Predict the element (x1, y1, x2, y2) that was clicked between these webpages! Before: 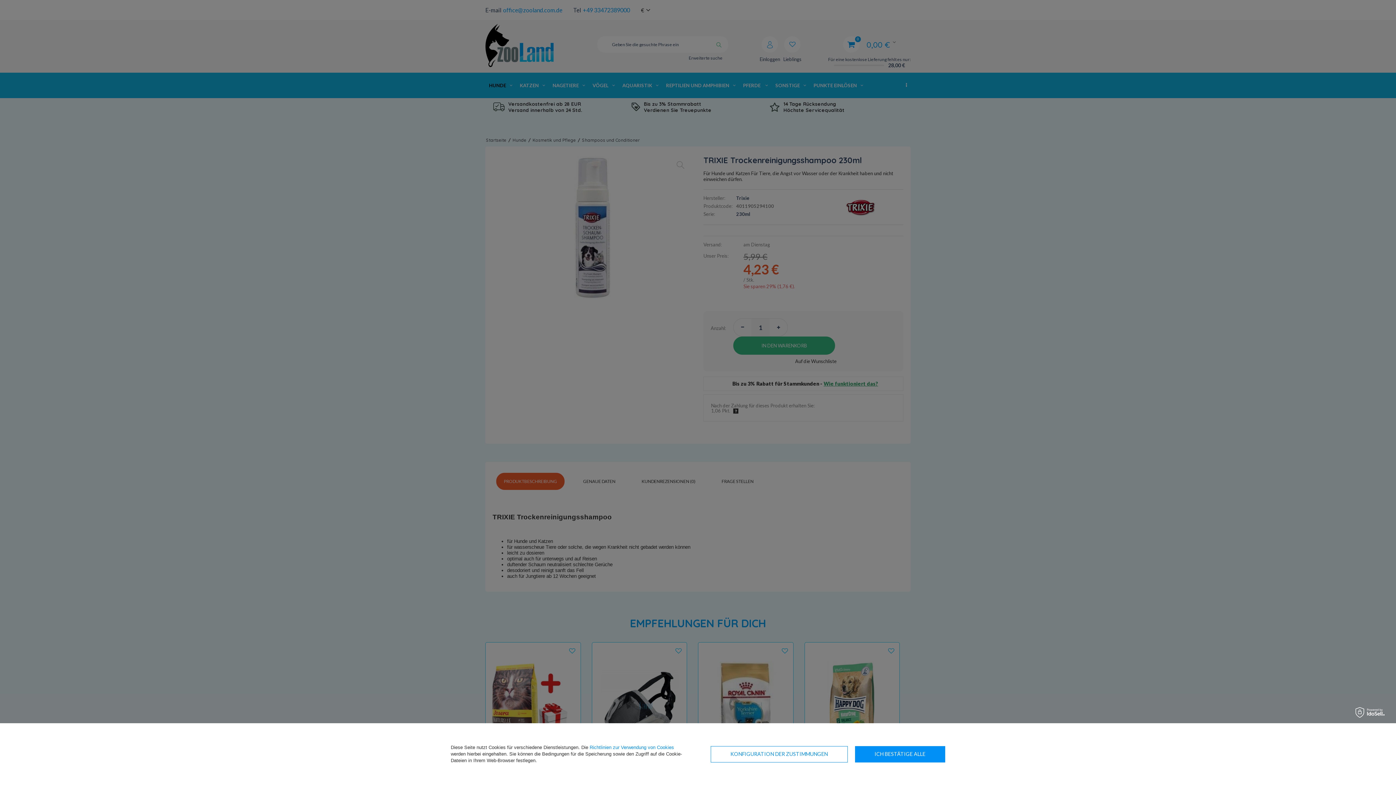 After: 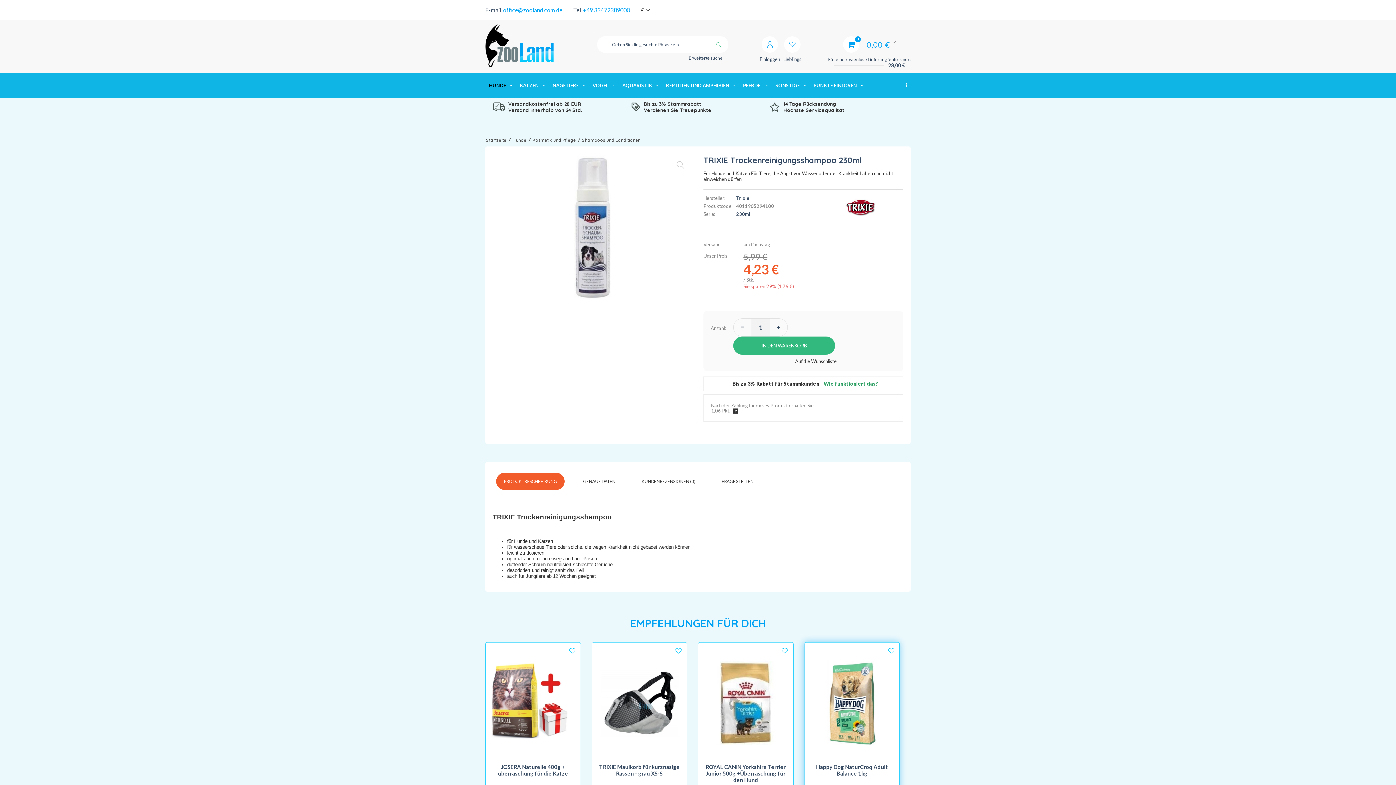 Action: label: ICH BESTÄTIGE ALLE bbox: (855, 746, 945, 762)